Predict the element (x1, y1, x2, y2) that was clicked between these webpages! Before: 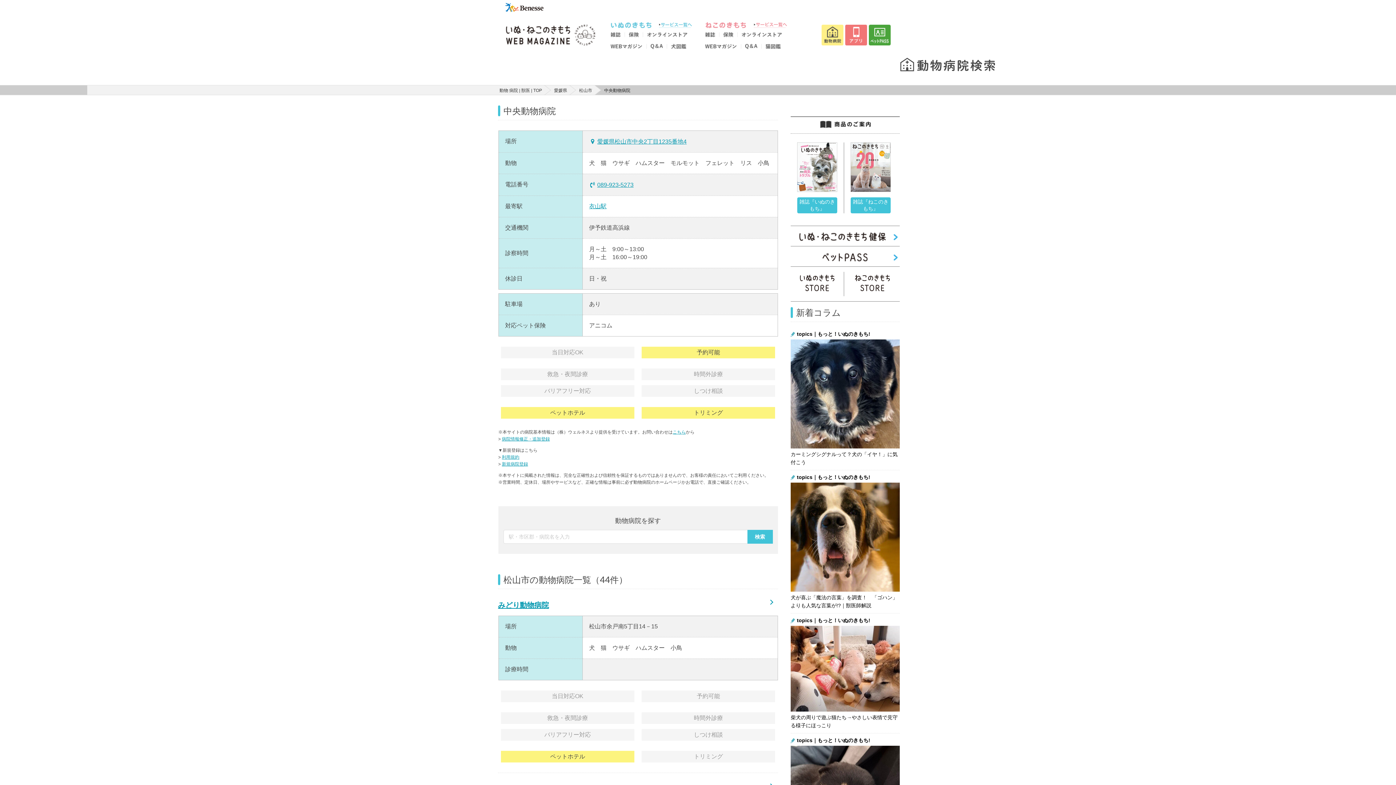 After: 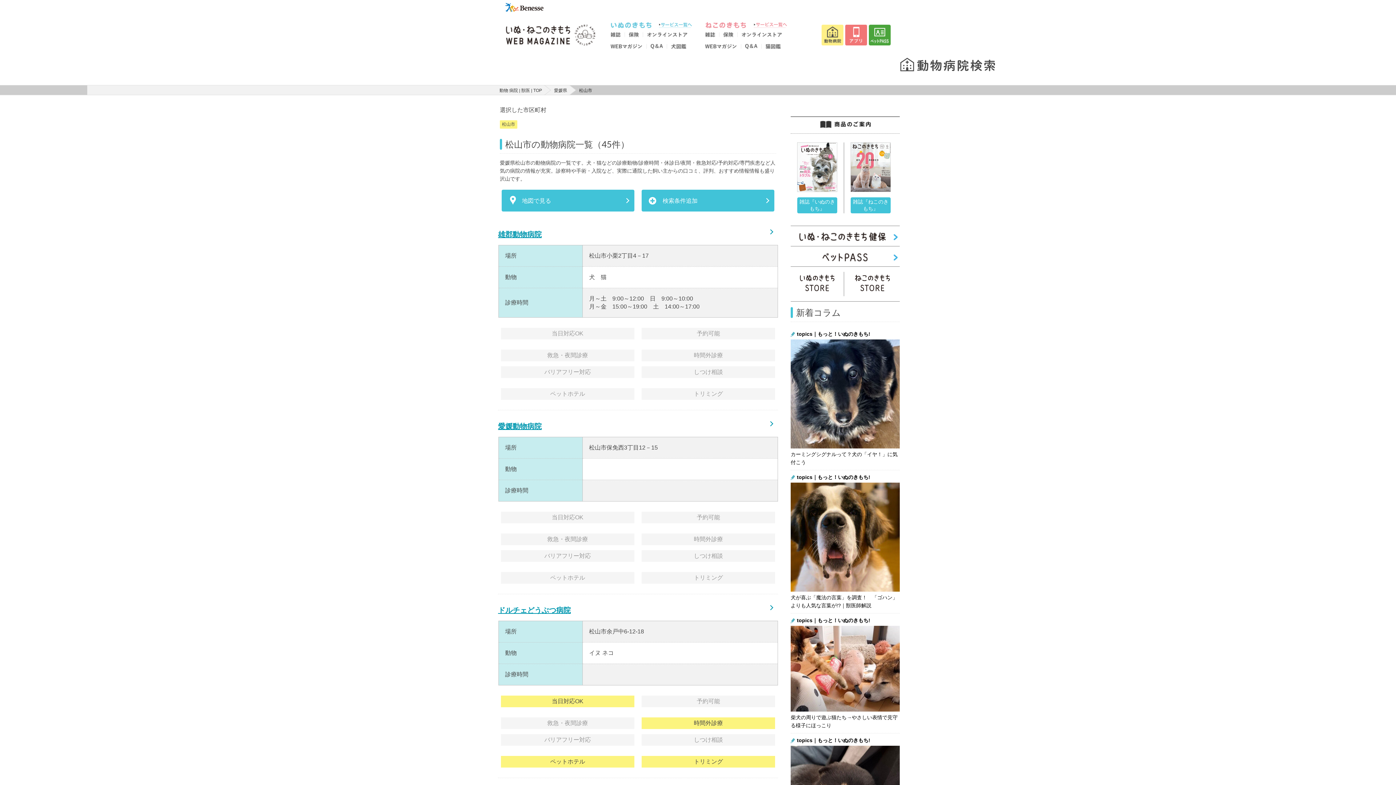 Action: label: 松山市 bbox: (579, 87, 592, 93)